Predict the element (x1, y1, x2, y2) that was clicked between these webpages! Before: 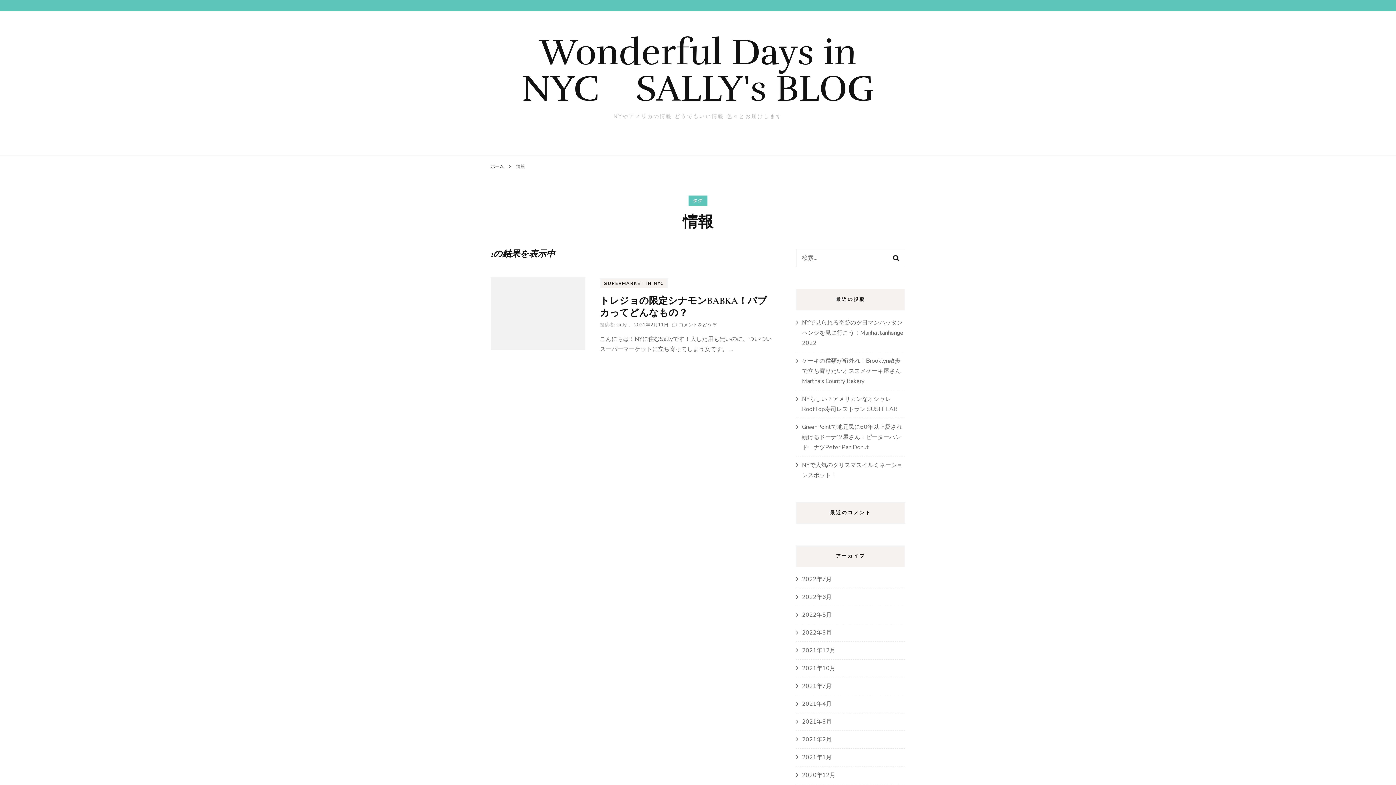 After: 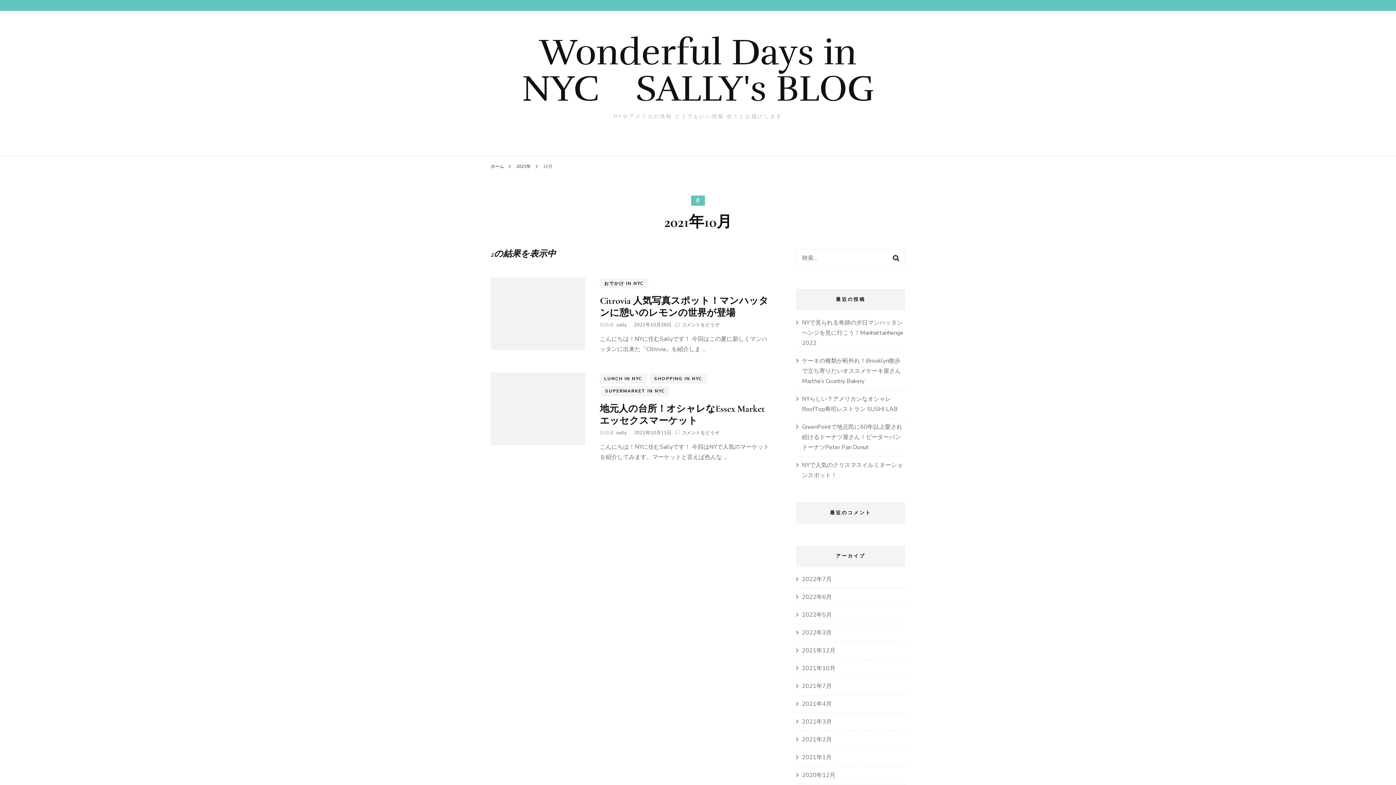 Action: label: 2021年10月 bbox: (802, 664, 835, 672)